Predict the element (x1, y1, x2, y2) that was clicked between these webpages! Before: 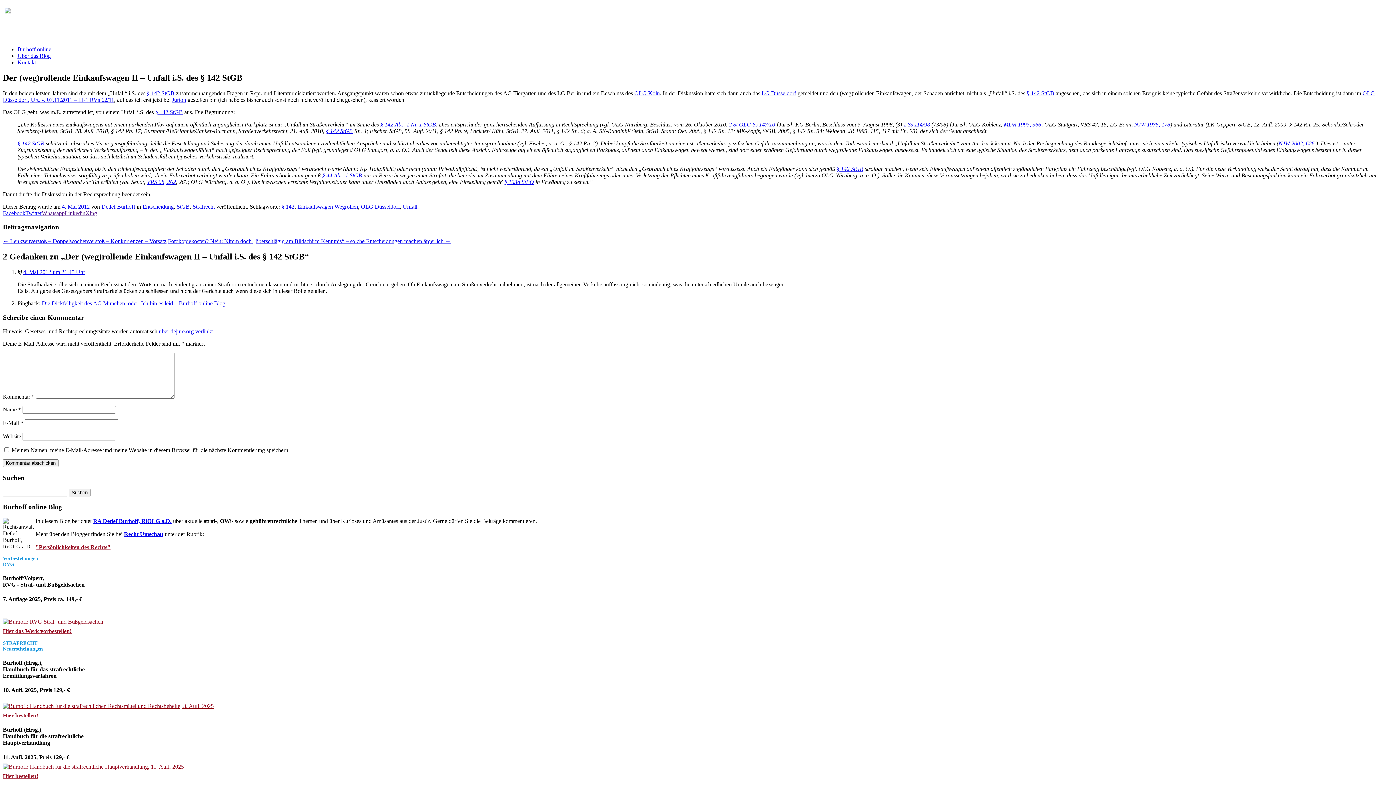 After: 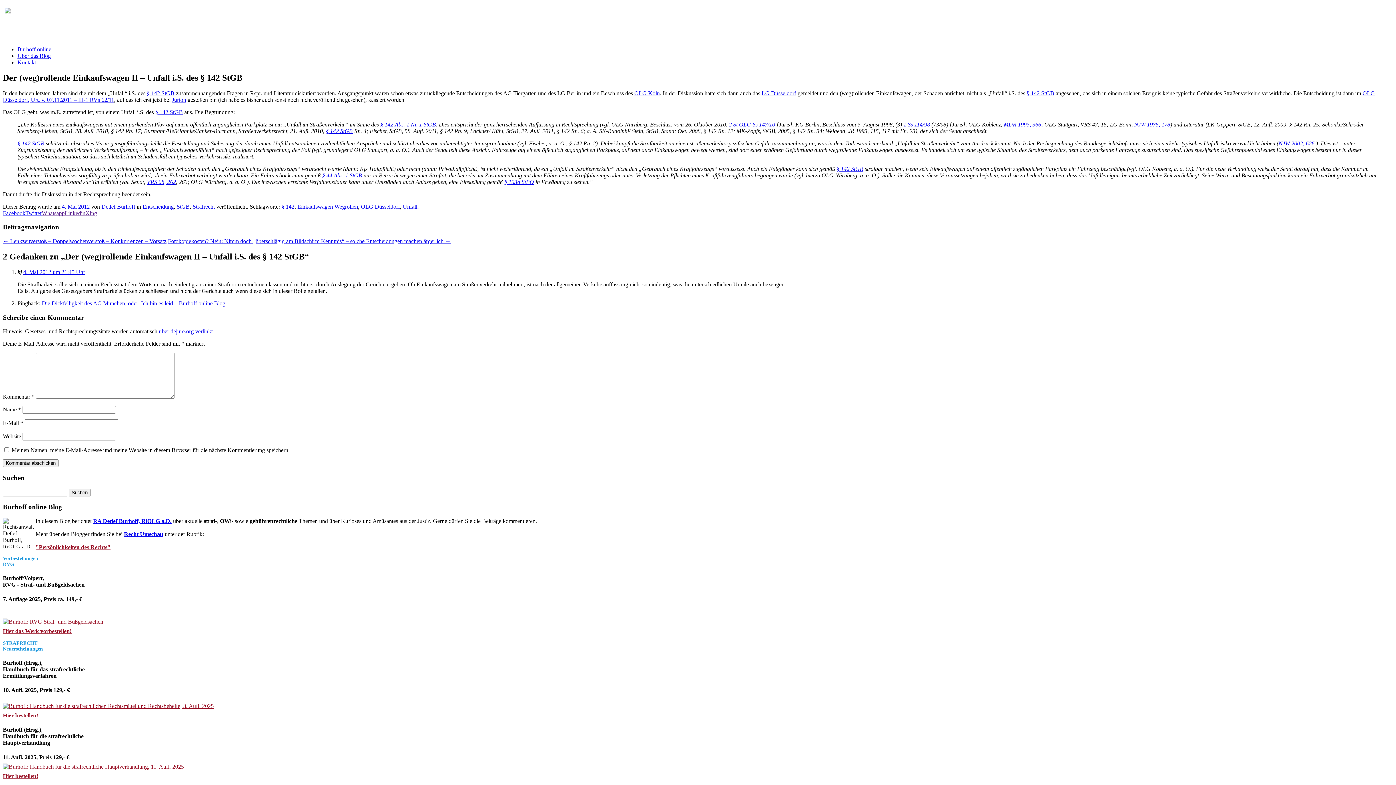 Action: bbox: (1134, 121, 1170, 127) label: NJW 1975, 178